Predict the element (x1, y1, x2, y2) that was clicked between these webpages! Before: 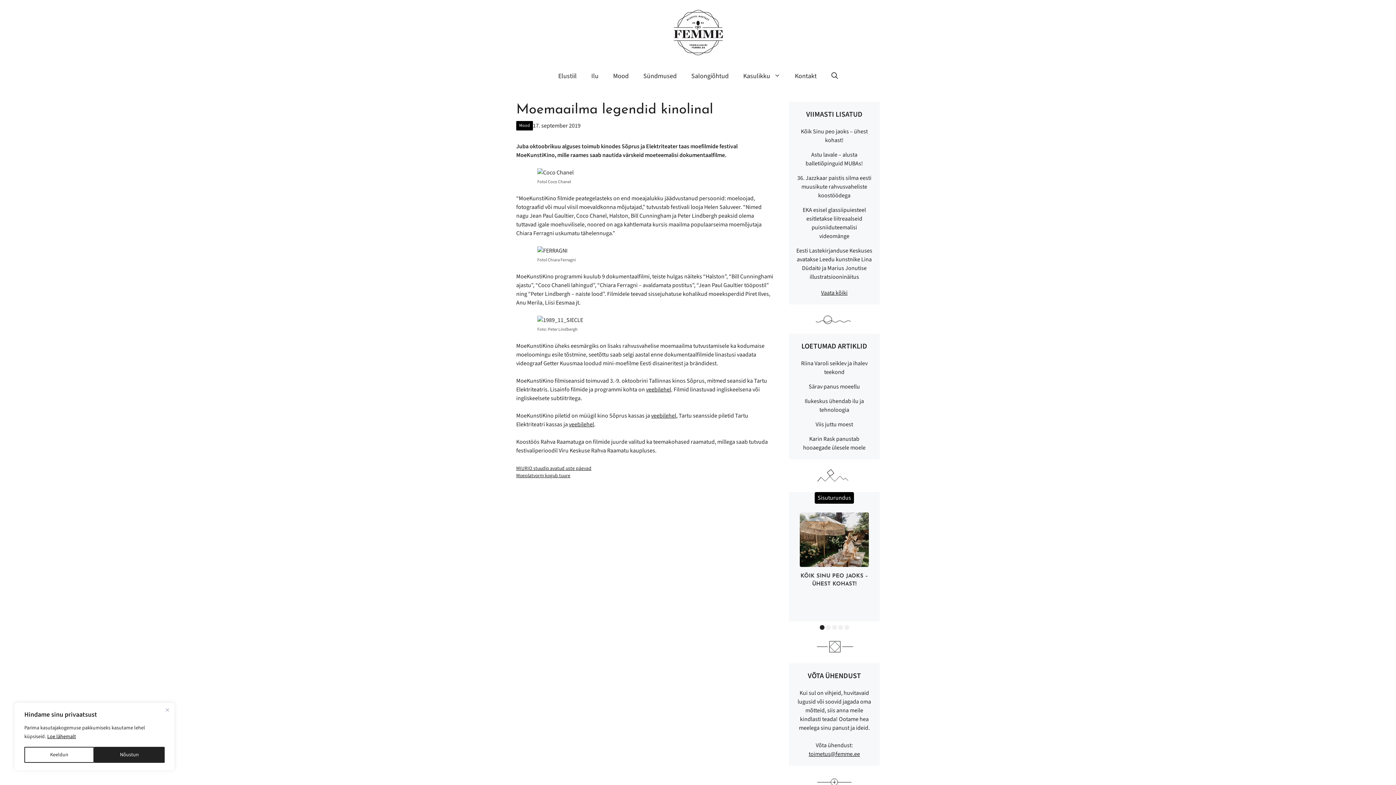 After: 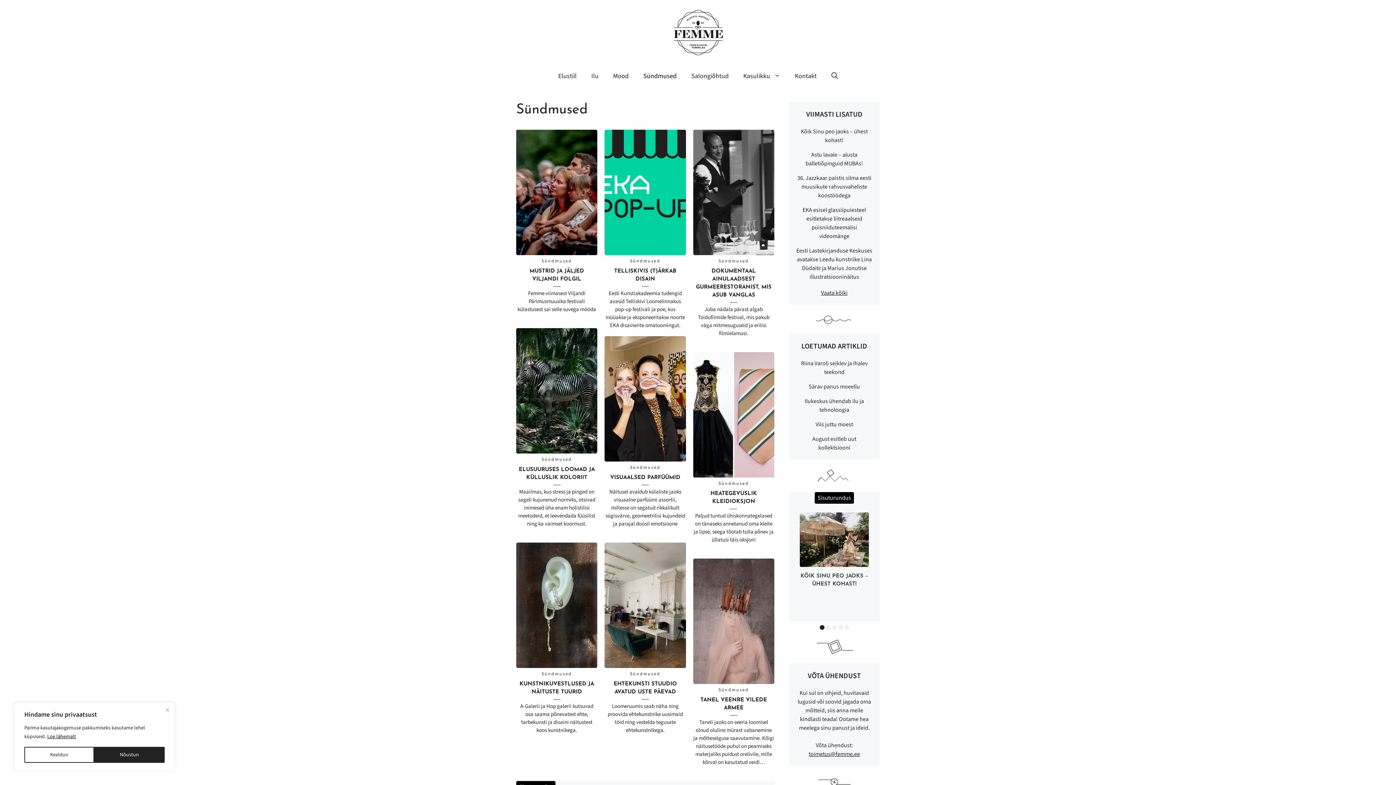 Action: label: Sündmused bbox: (636, 65, 684, 87)